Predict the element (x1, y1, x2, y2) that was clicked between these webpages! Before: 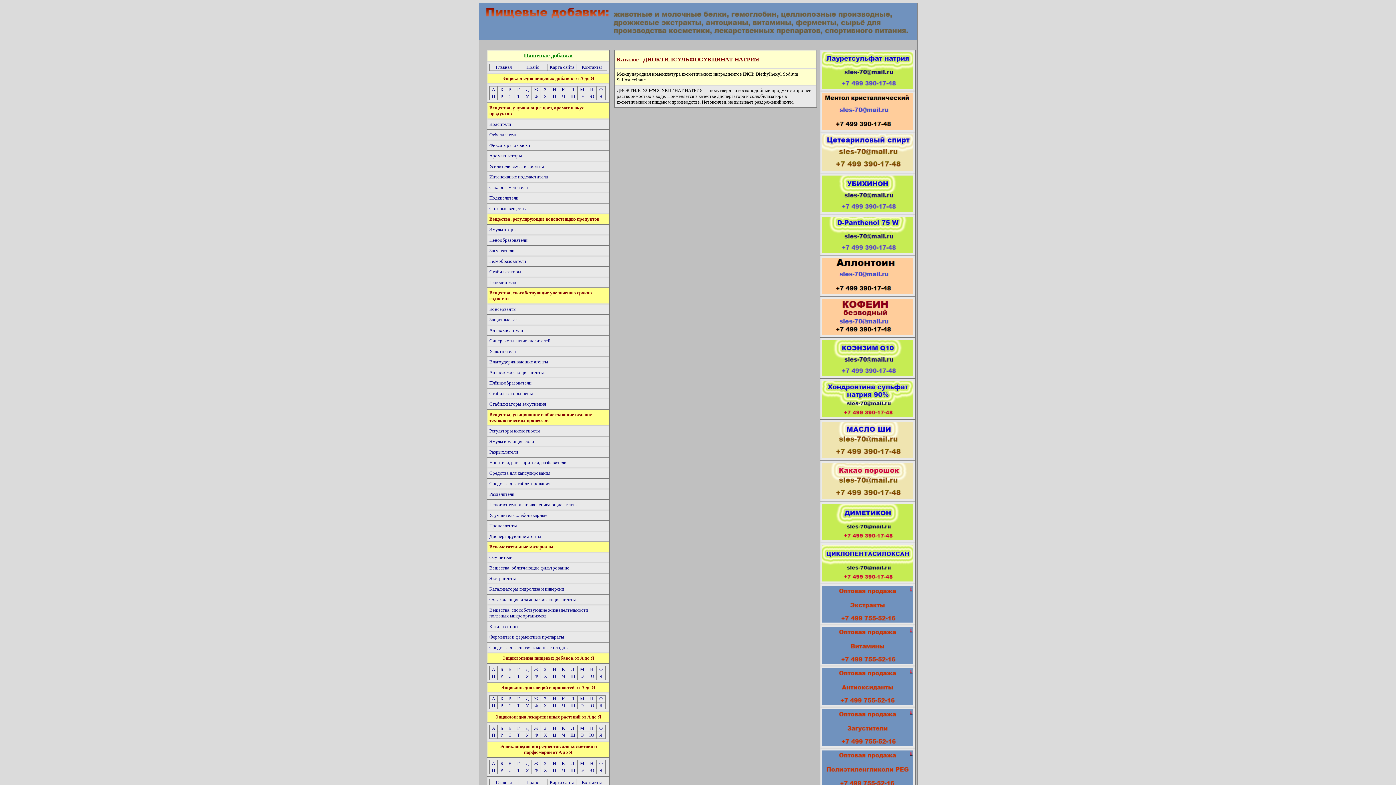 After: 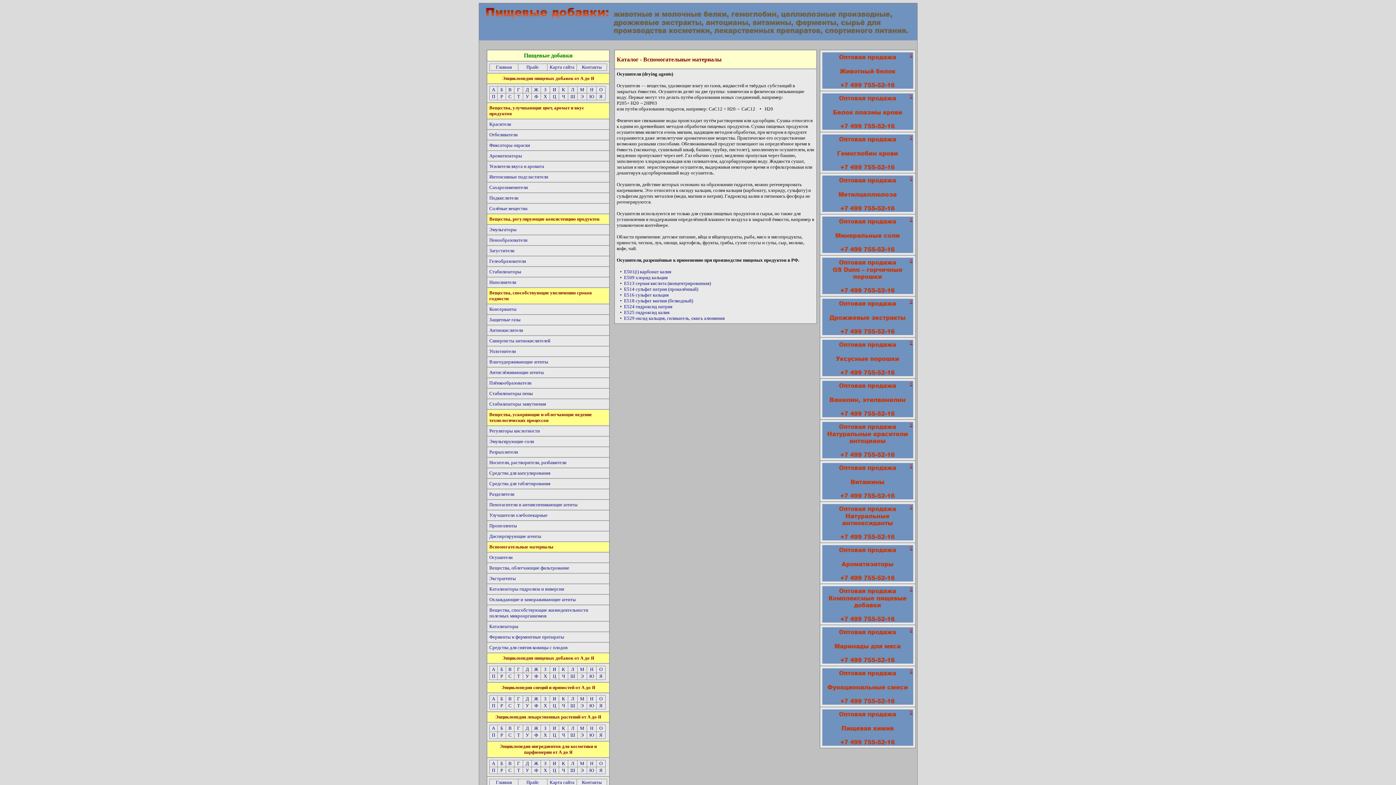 Action: label: Осушители bbox: (489, 554, 512, 560)